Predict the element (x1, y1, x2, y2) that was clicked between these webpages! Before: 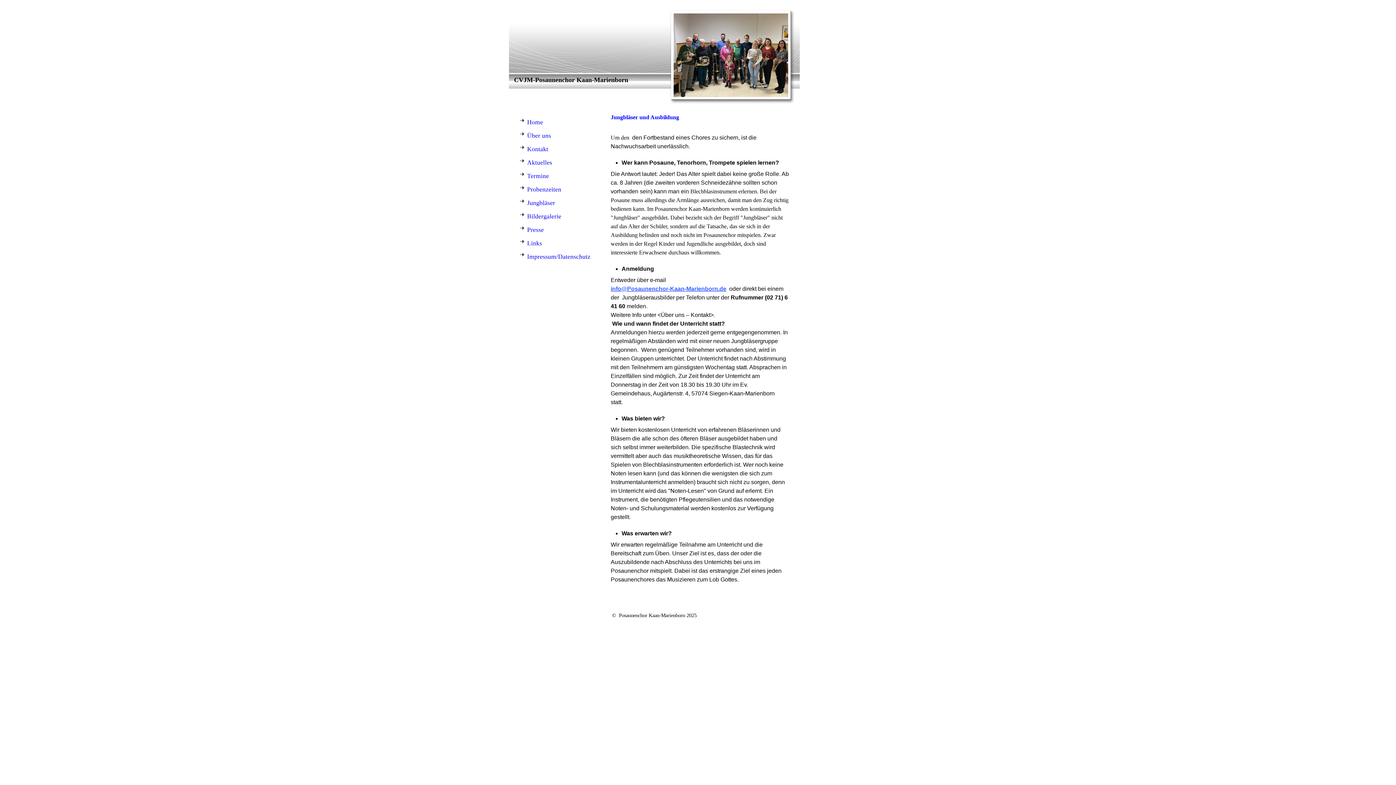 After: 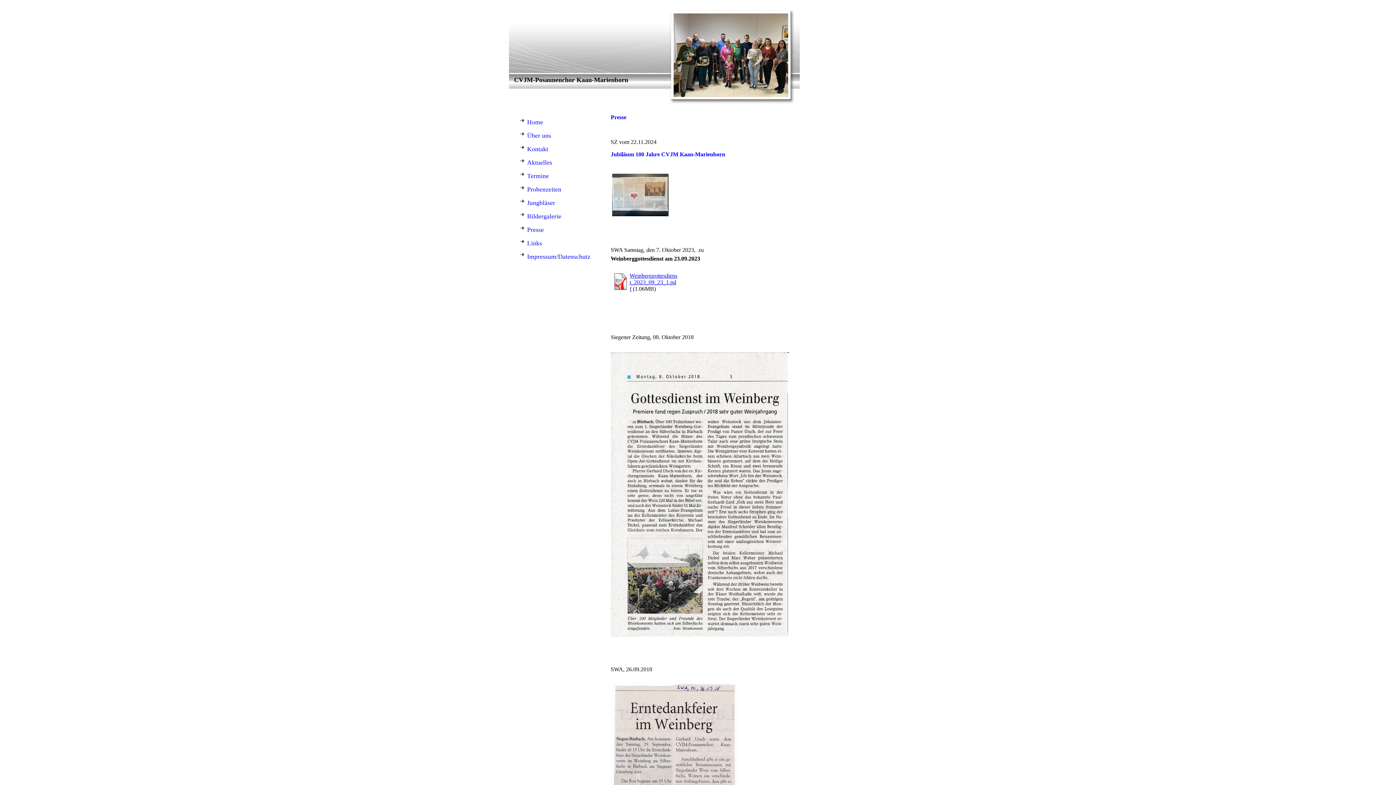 Action: bbox: (516, 223, 600, 236) label: Presse